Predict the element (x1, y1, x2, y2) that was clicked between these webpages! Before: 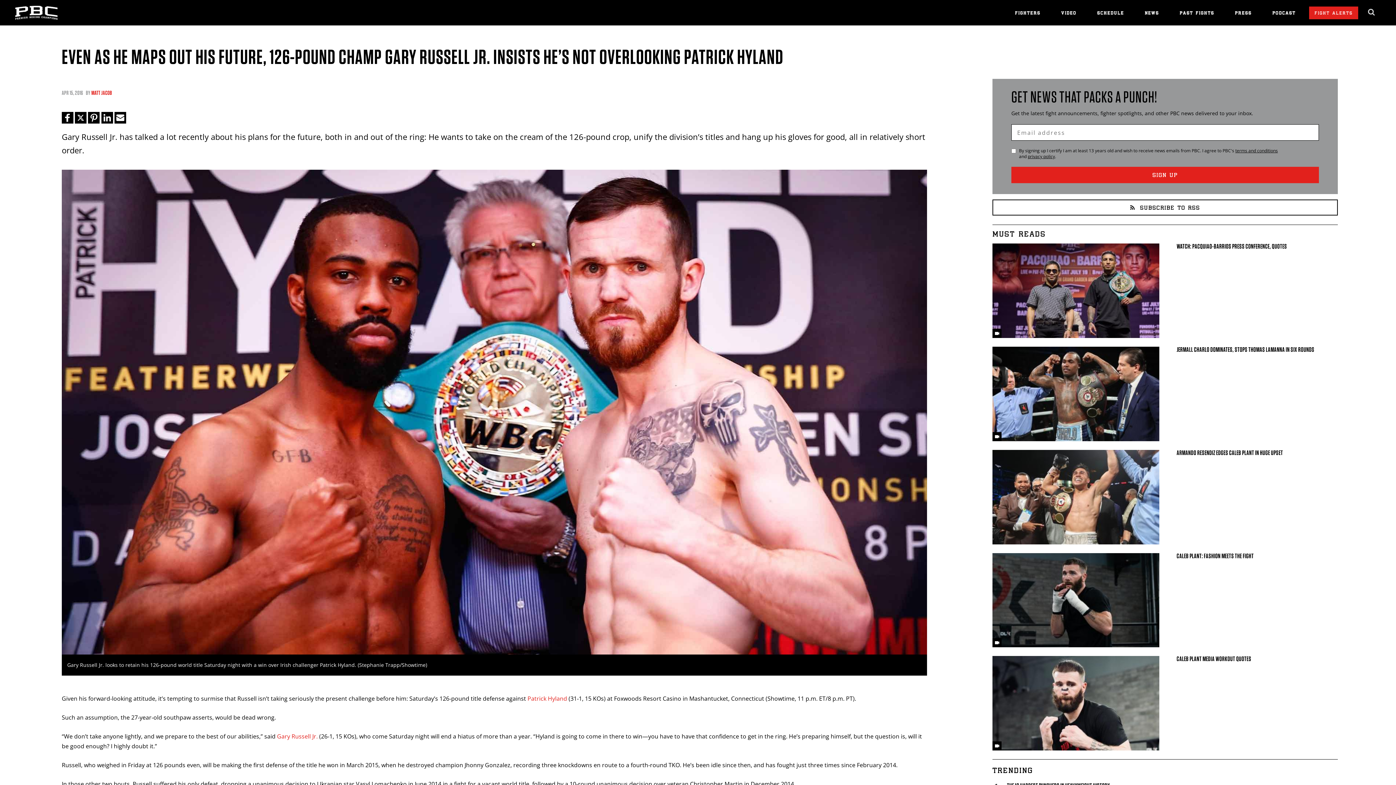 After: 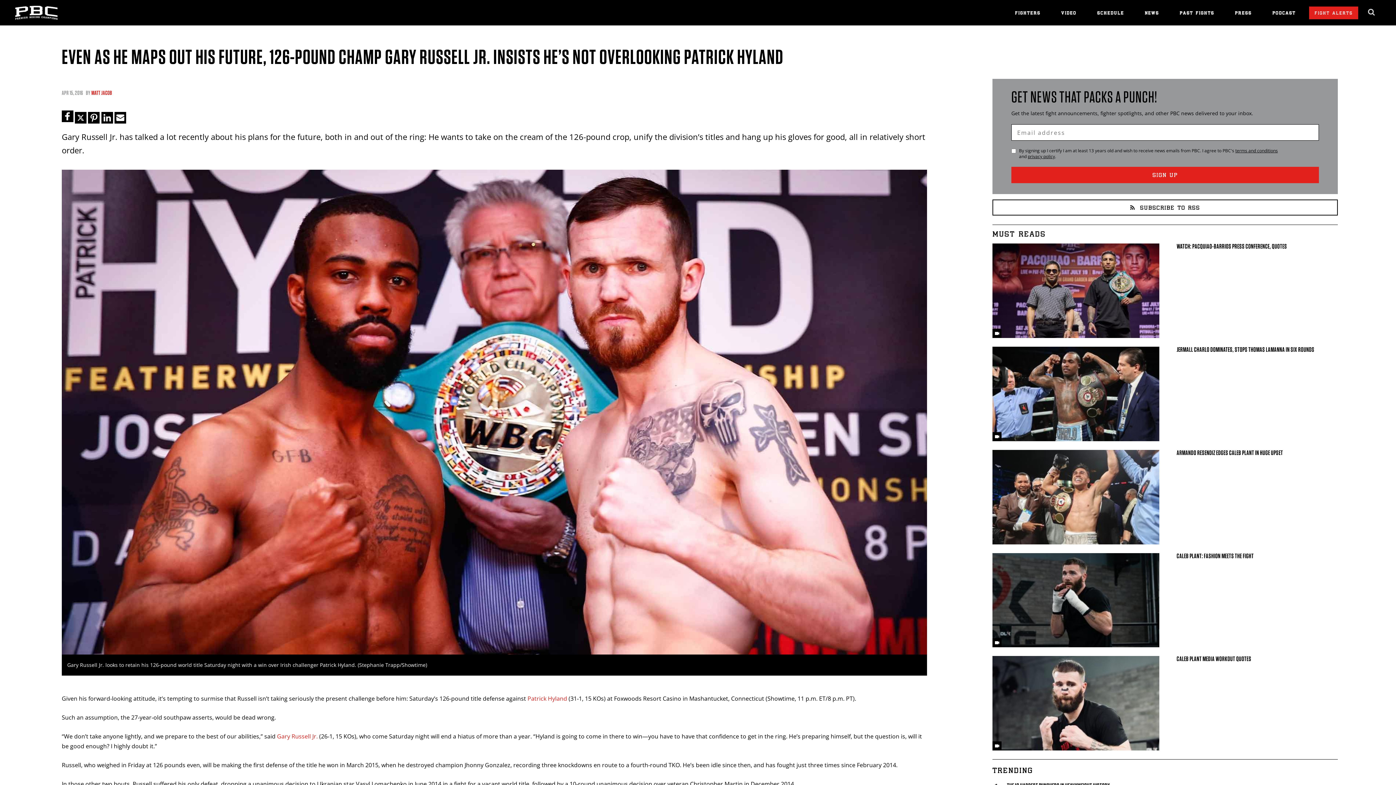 Action: bbox: (61, 112, 73, 123)